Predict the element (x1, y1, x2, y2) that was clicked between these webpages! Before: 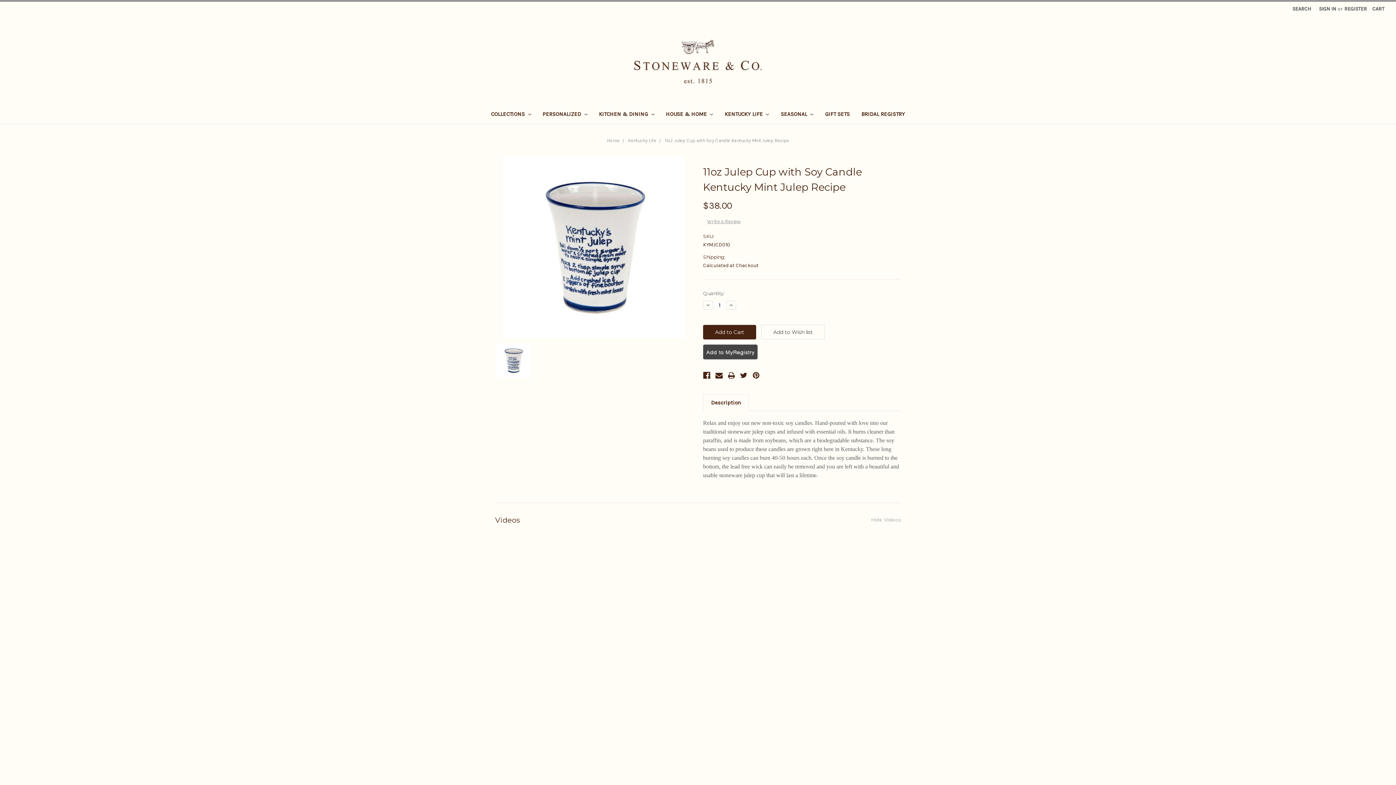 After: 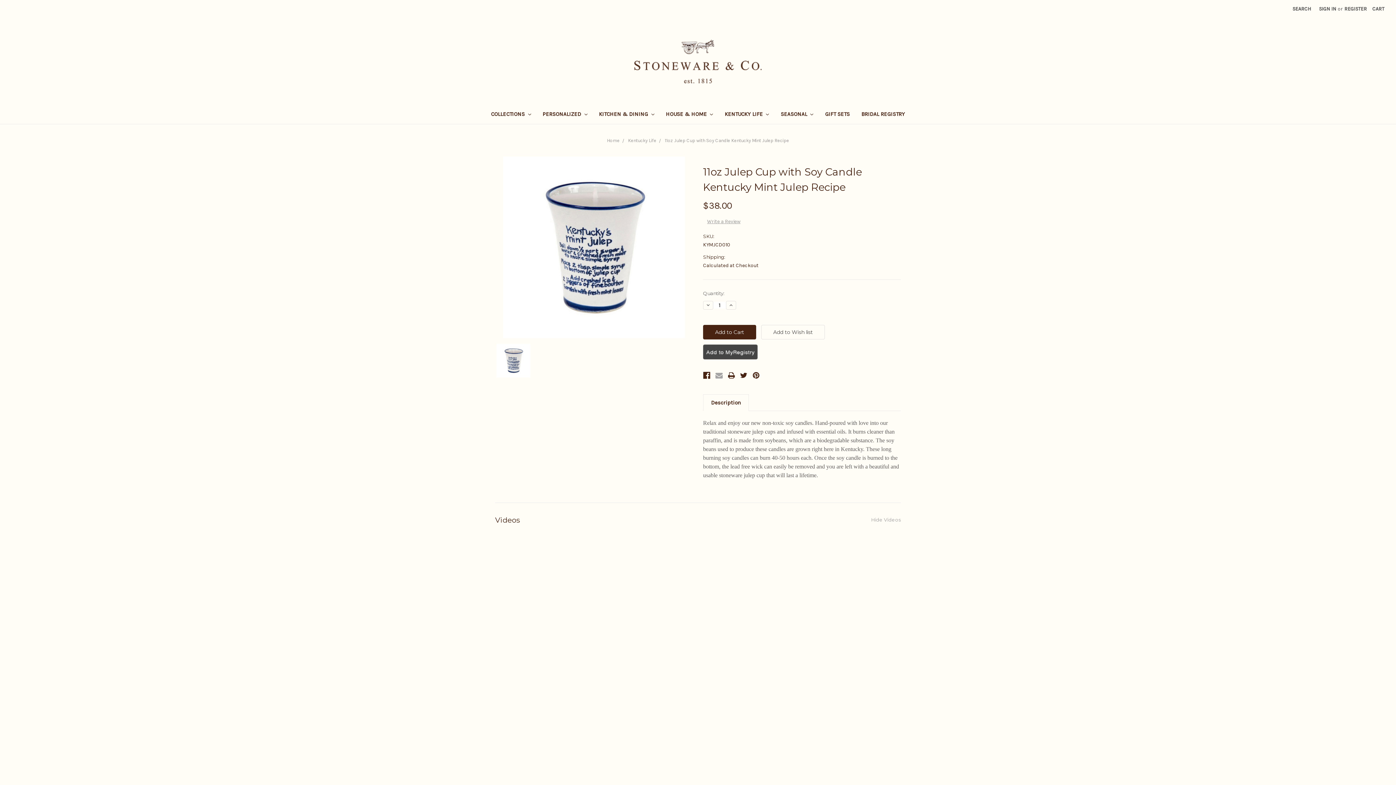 Action: bbox: (715, 372, 722, 379)